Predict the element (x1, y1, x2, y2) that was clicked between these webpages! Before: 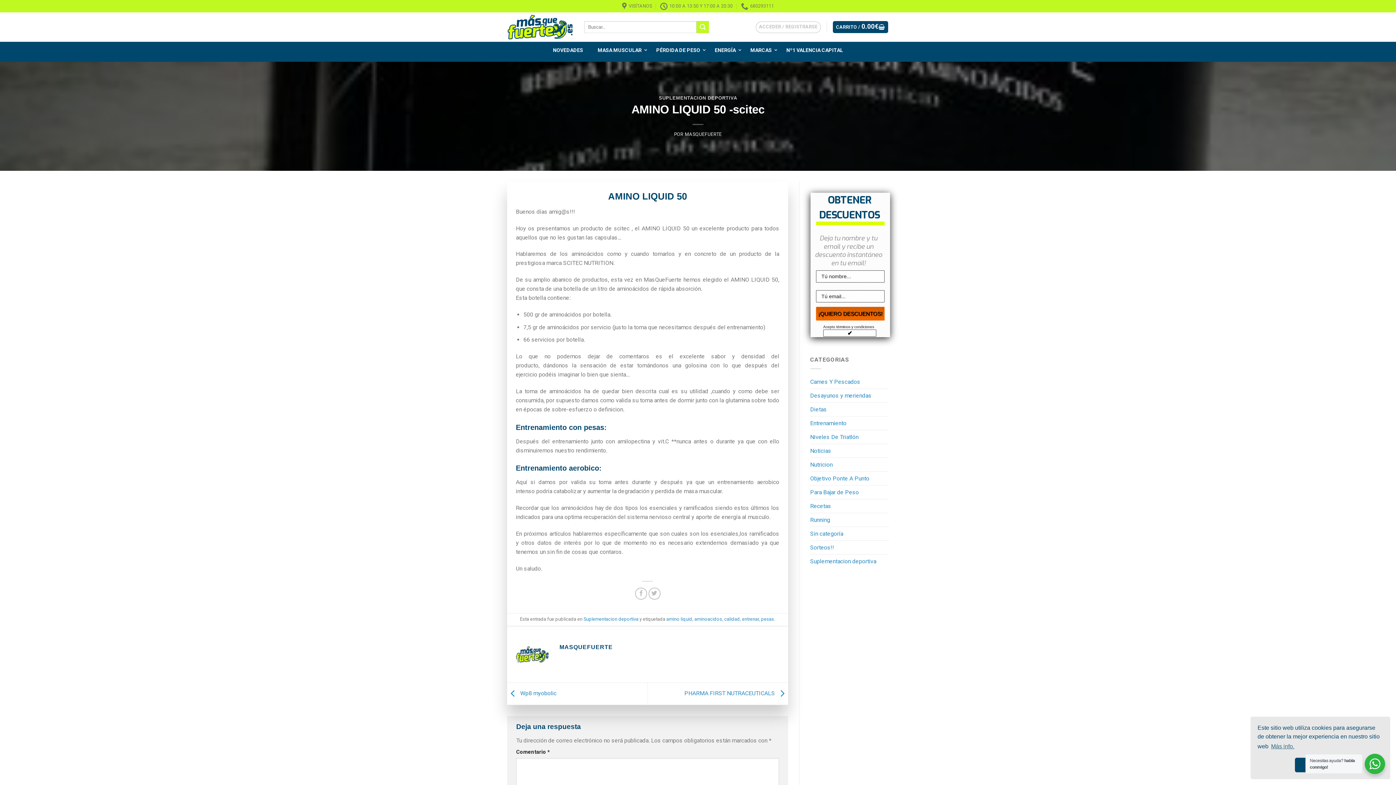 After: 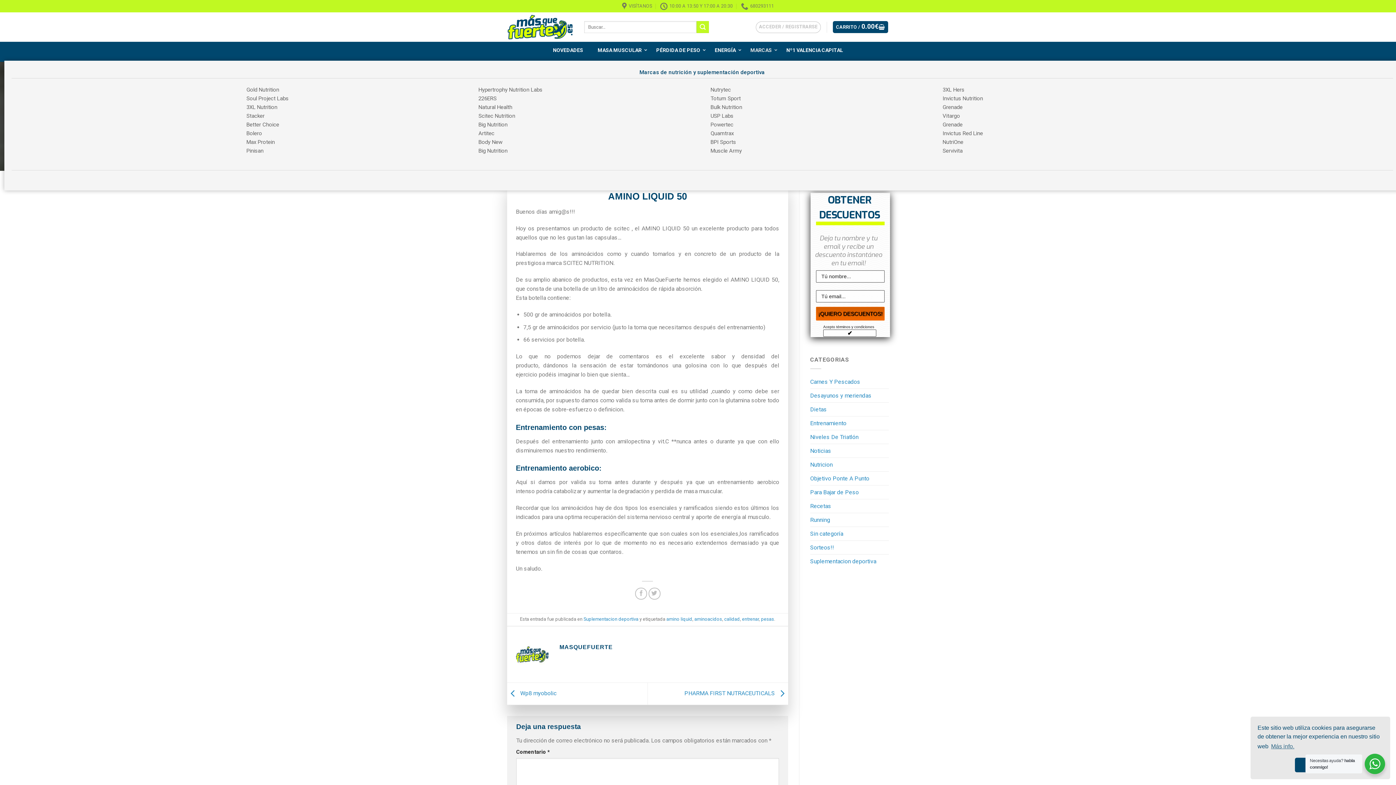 Action: label: MARCAS bbox: (743, 42, 779, 57)